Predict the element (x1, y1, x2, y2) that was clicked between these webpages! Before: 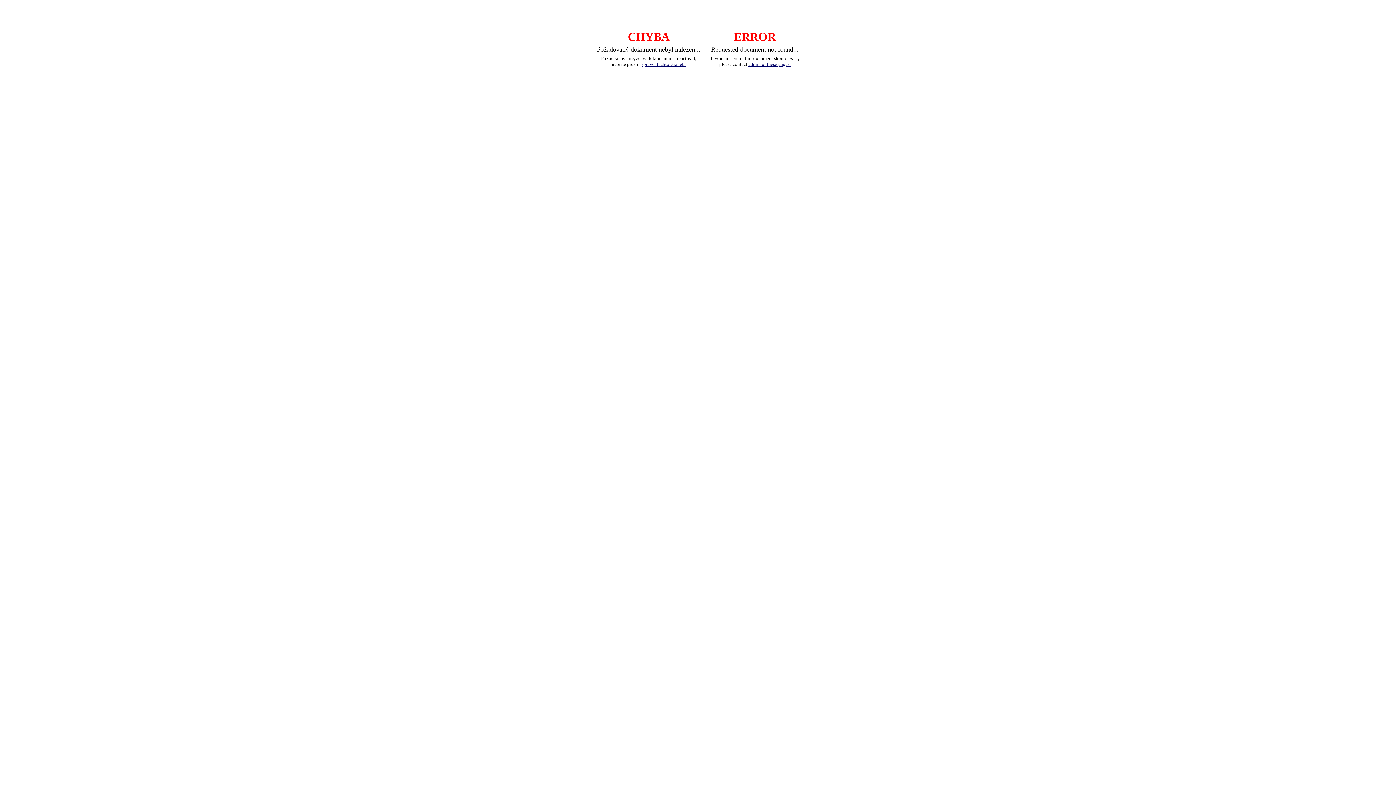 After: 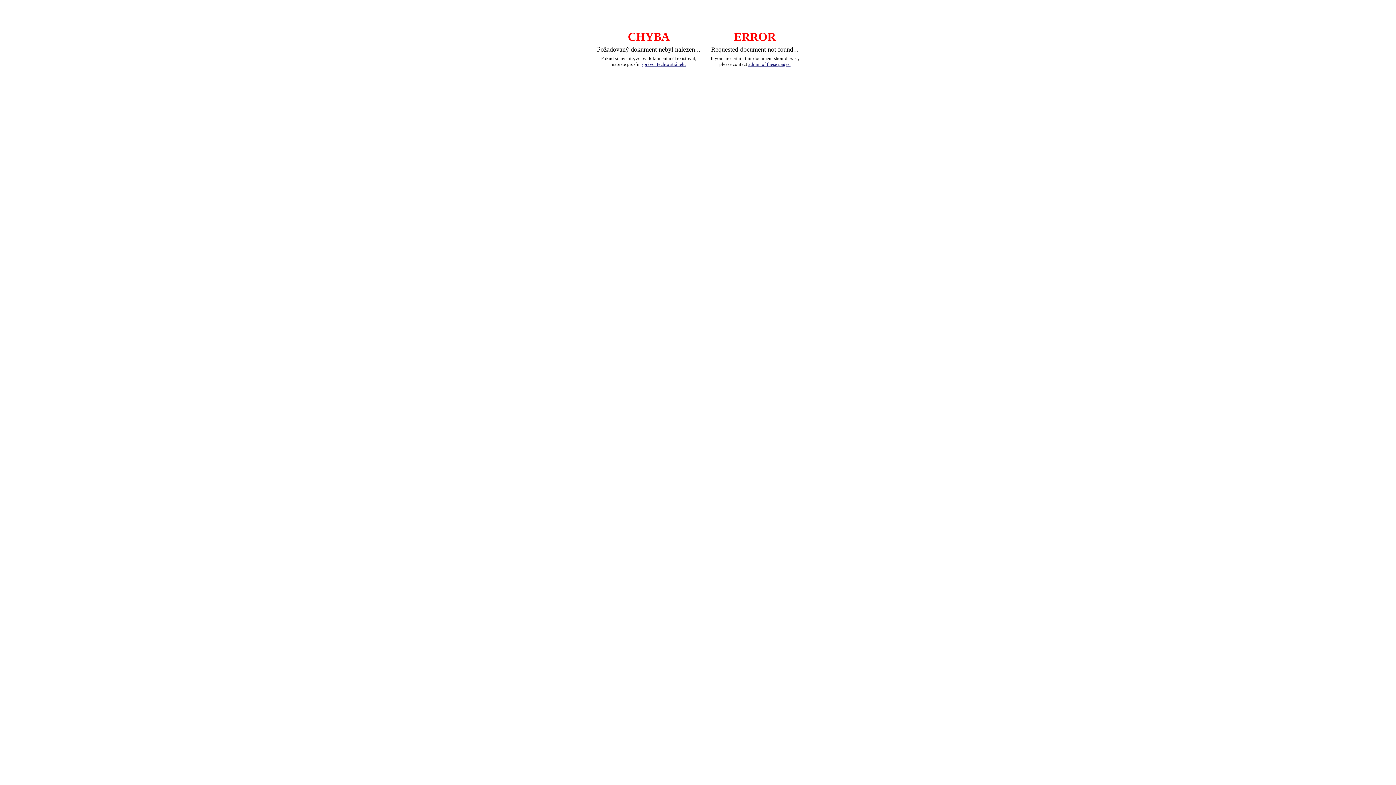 Action: bbox: (748, 61, 790, 66) label: admin of these pages.